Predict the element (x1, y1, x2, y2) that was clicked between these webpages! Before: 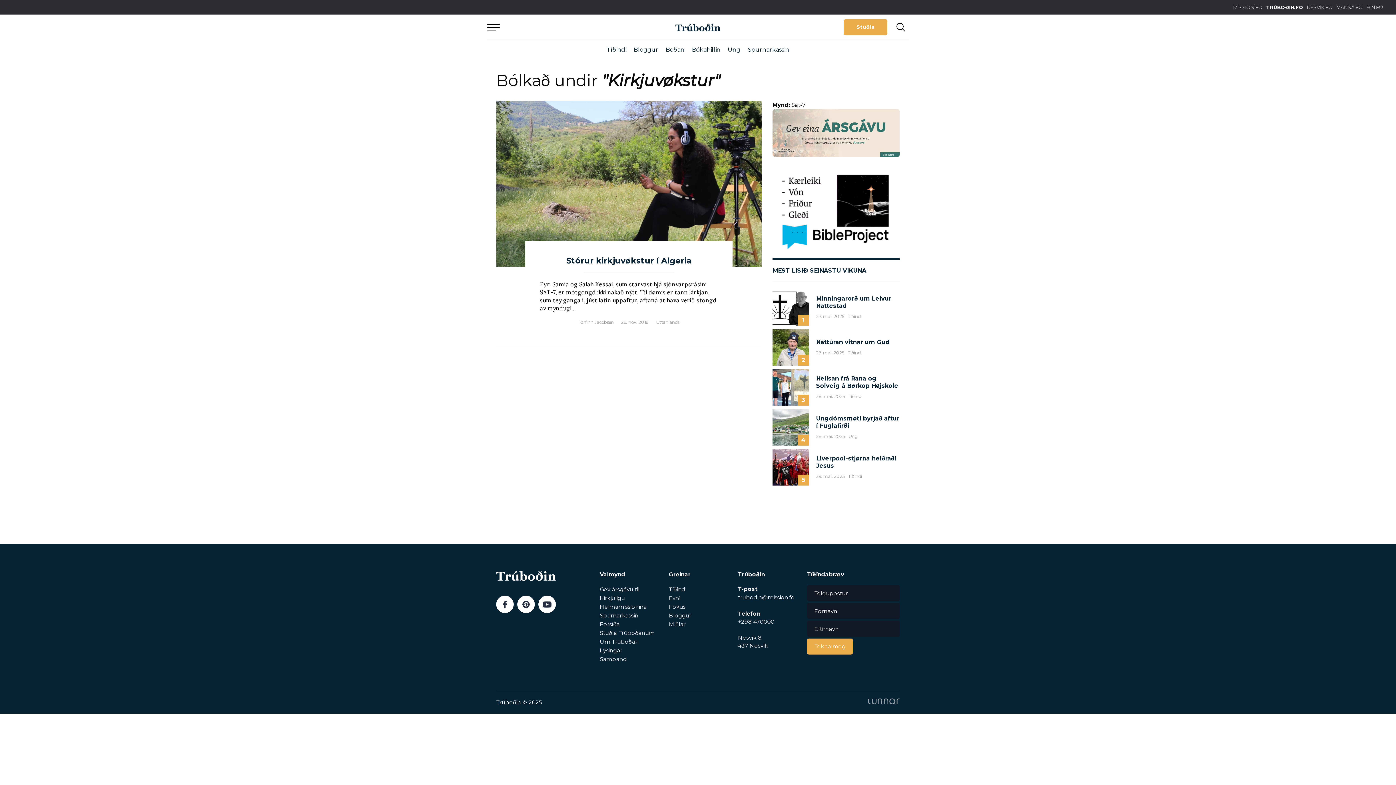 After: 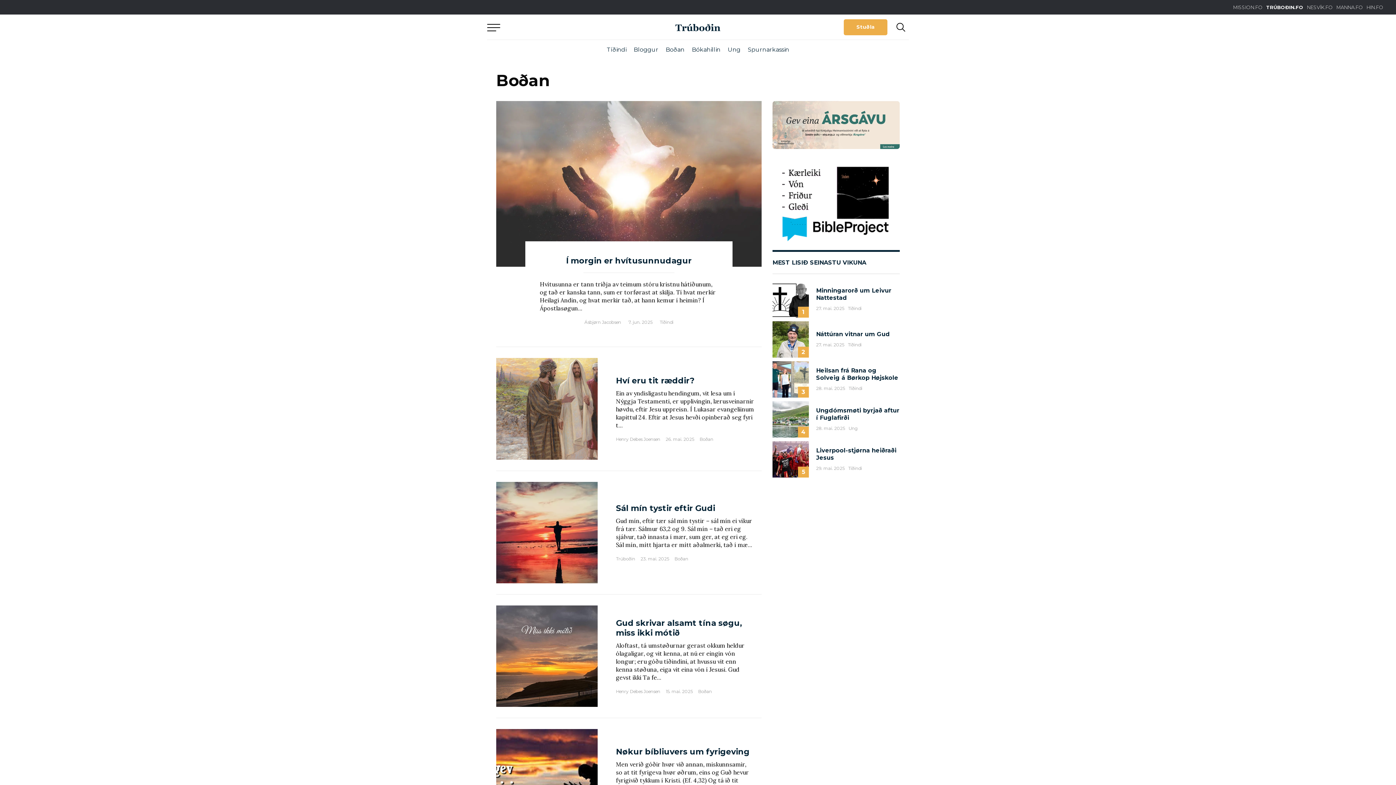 Action: bbox: (665, 46, 684, 53) label: Boðan